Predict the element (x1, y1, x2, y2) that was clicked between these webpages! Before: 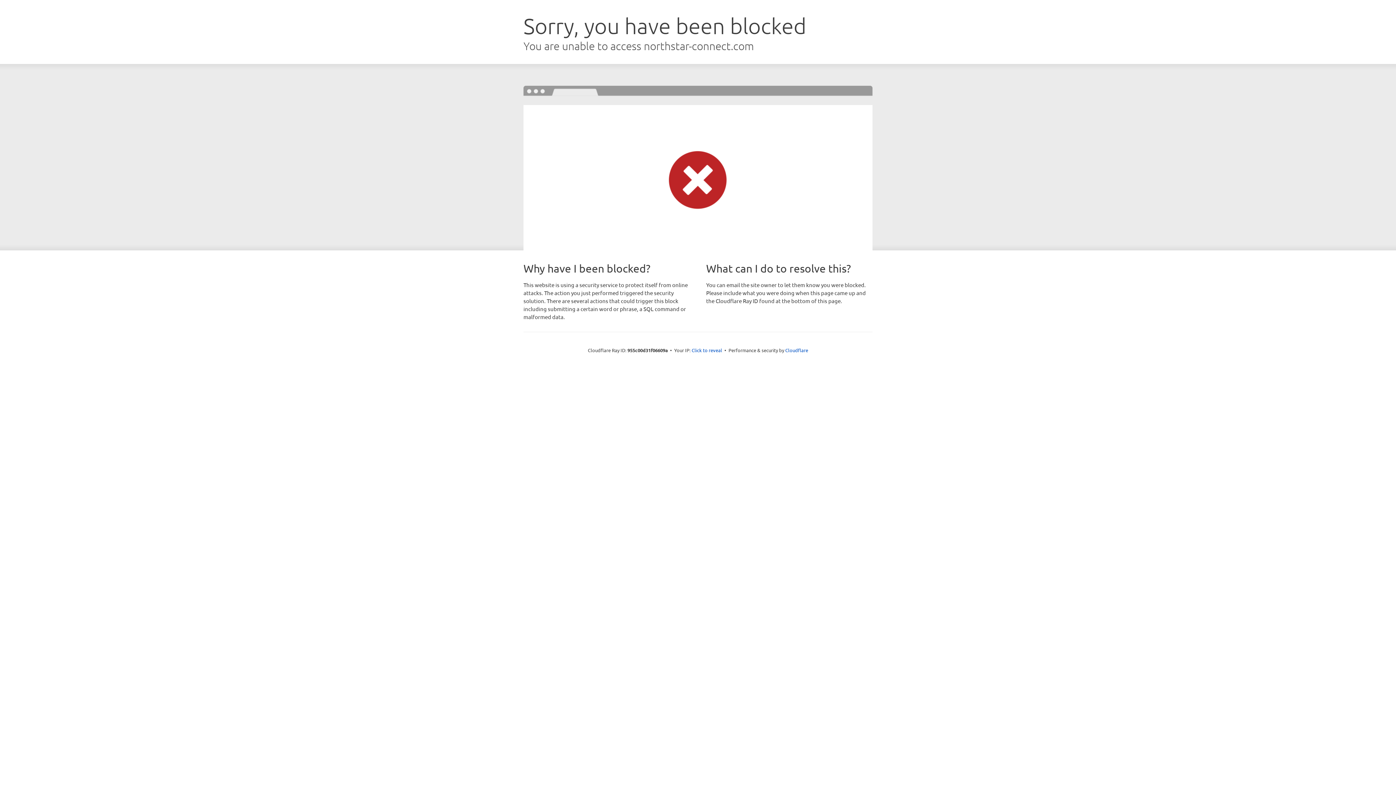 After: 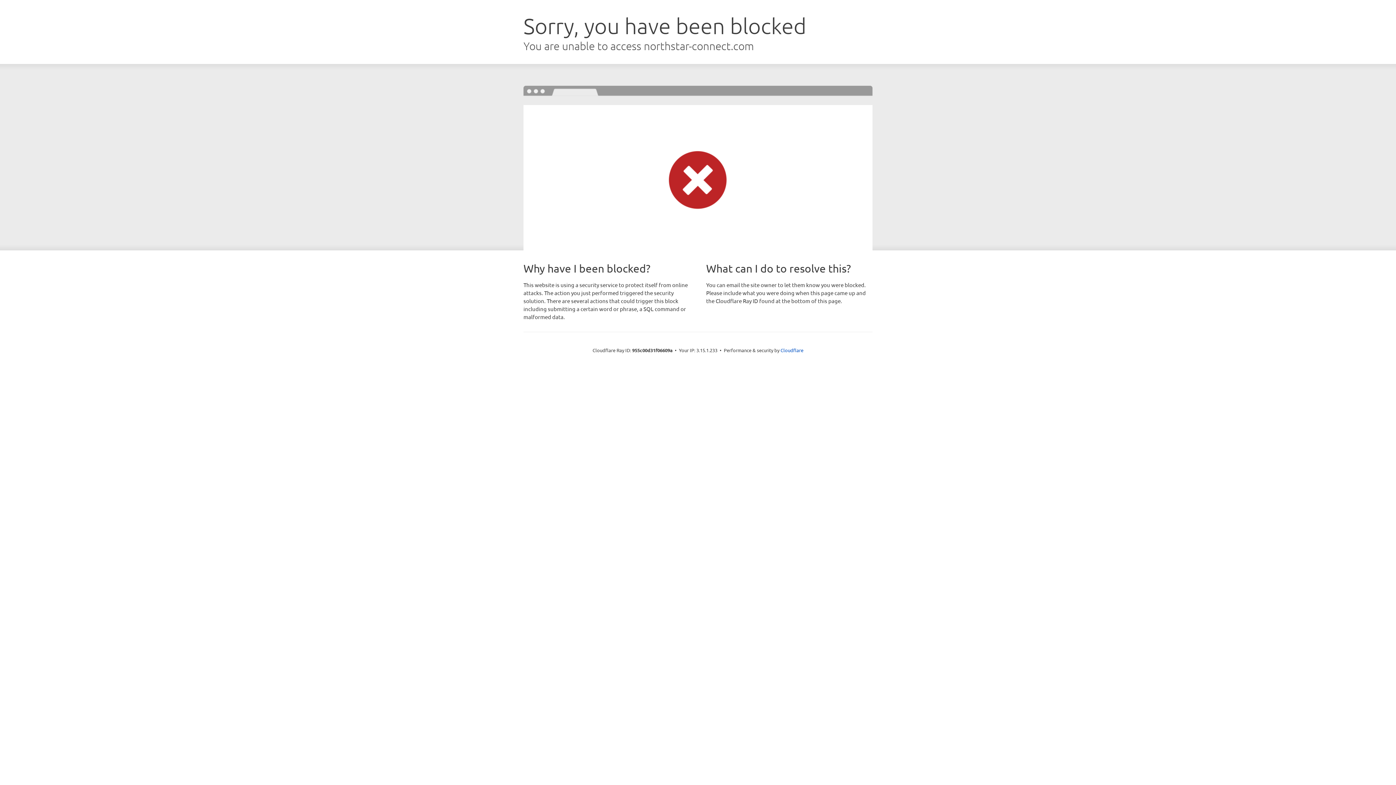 Action: bbox: (691, 346, 722, 353) label: Click to reveal